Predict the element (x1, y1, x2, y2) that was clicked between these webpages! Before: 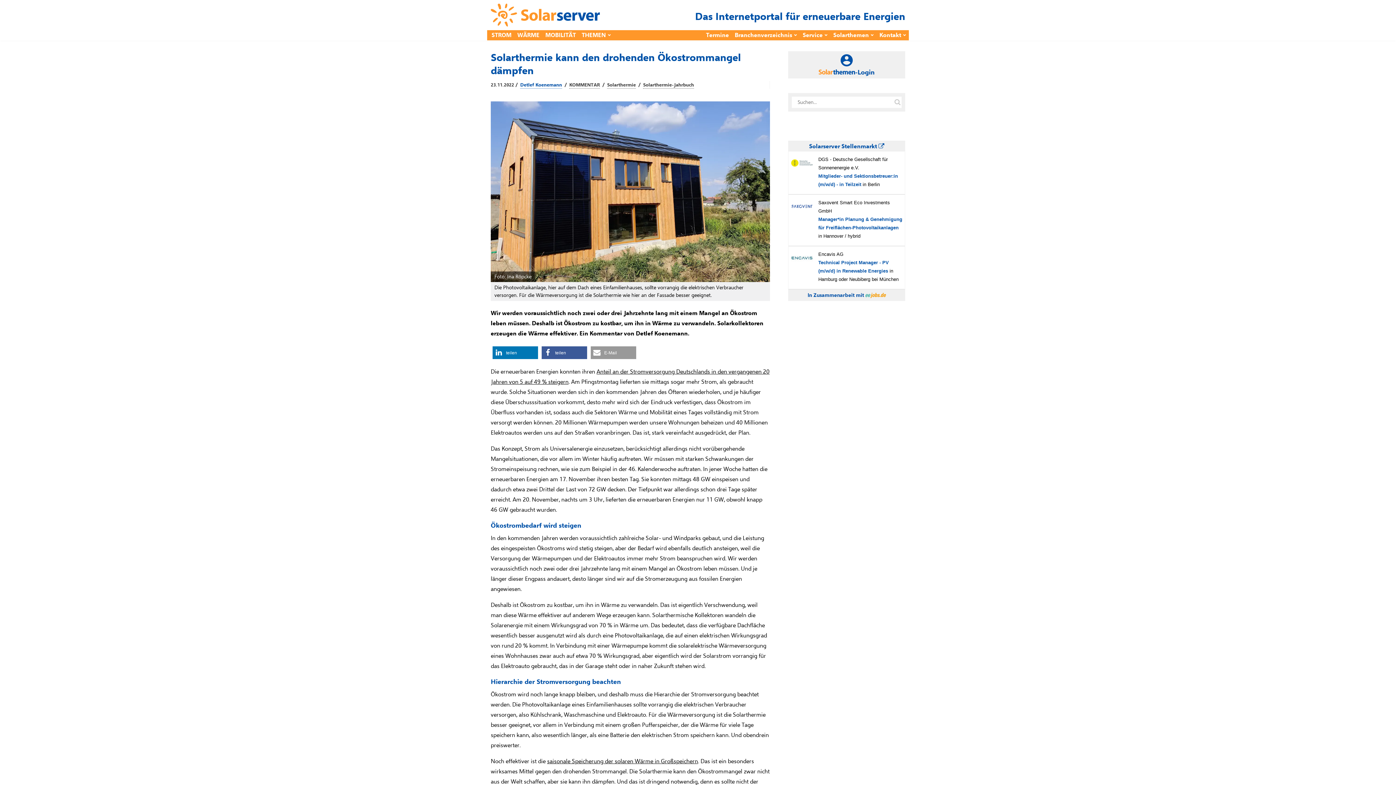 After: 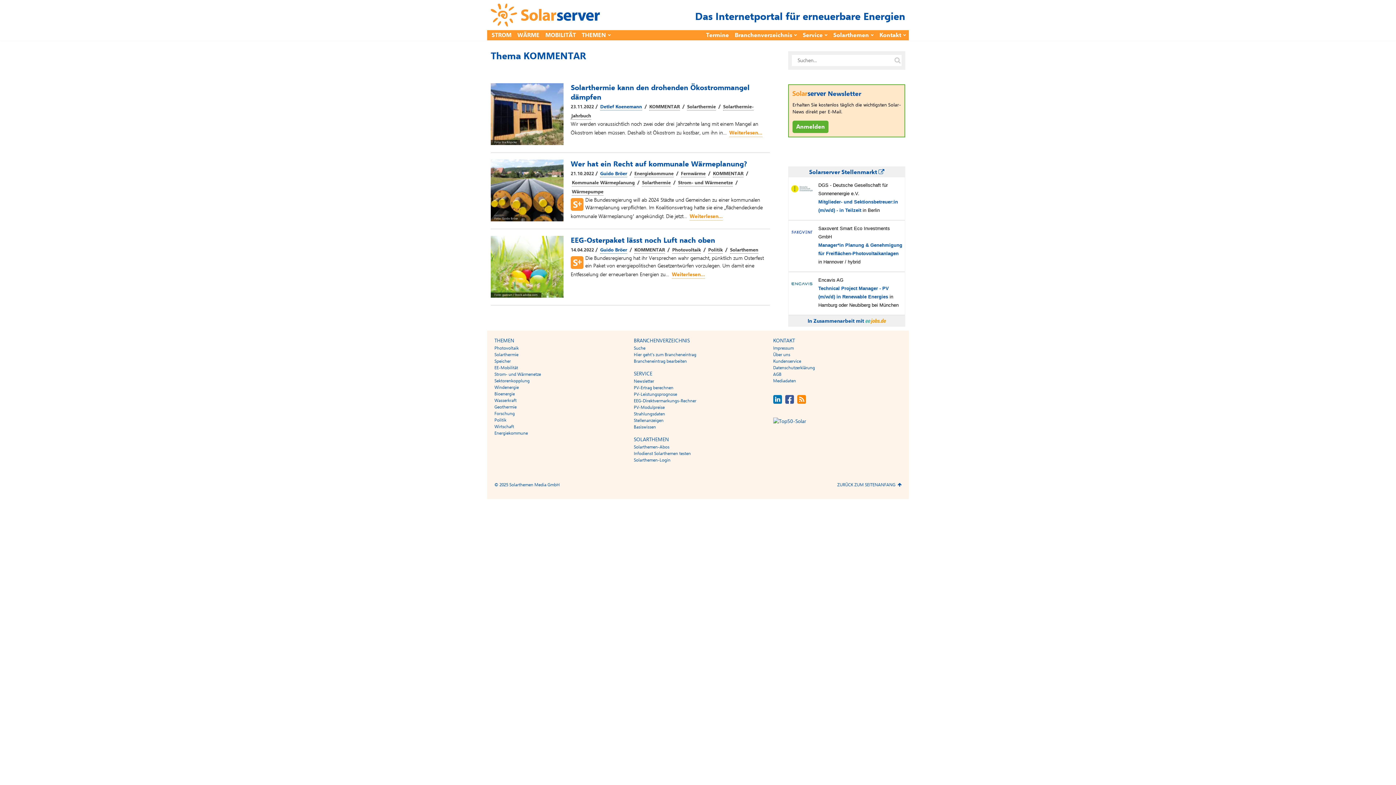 Action: label: KOMMENTAR bbox: (569, 81, 600, 88)